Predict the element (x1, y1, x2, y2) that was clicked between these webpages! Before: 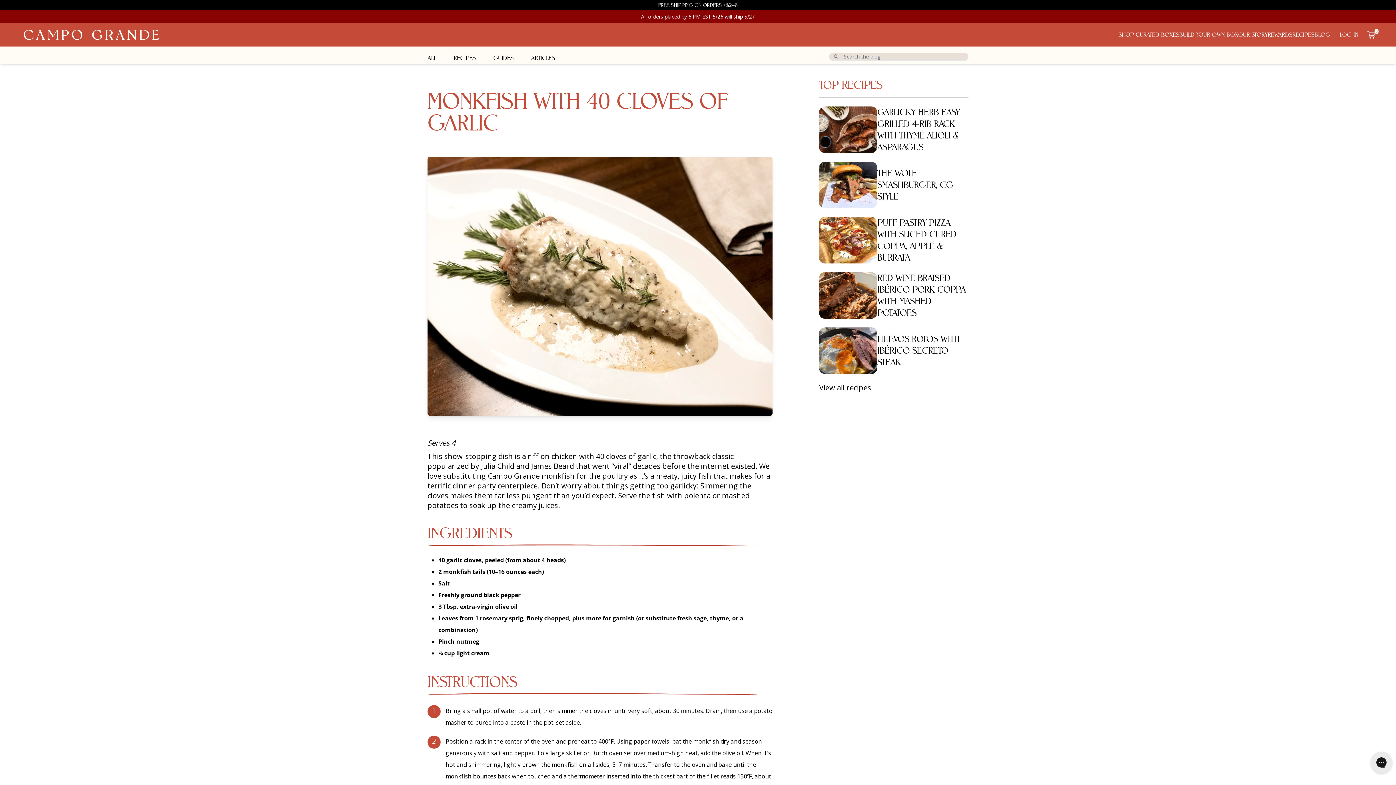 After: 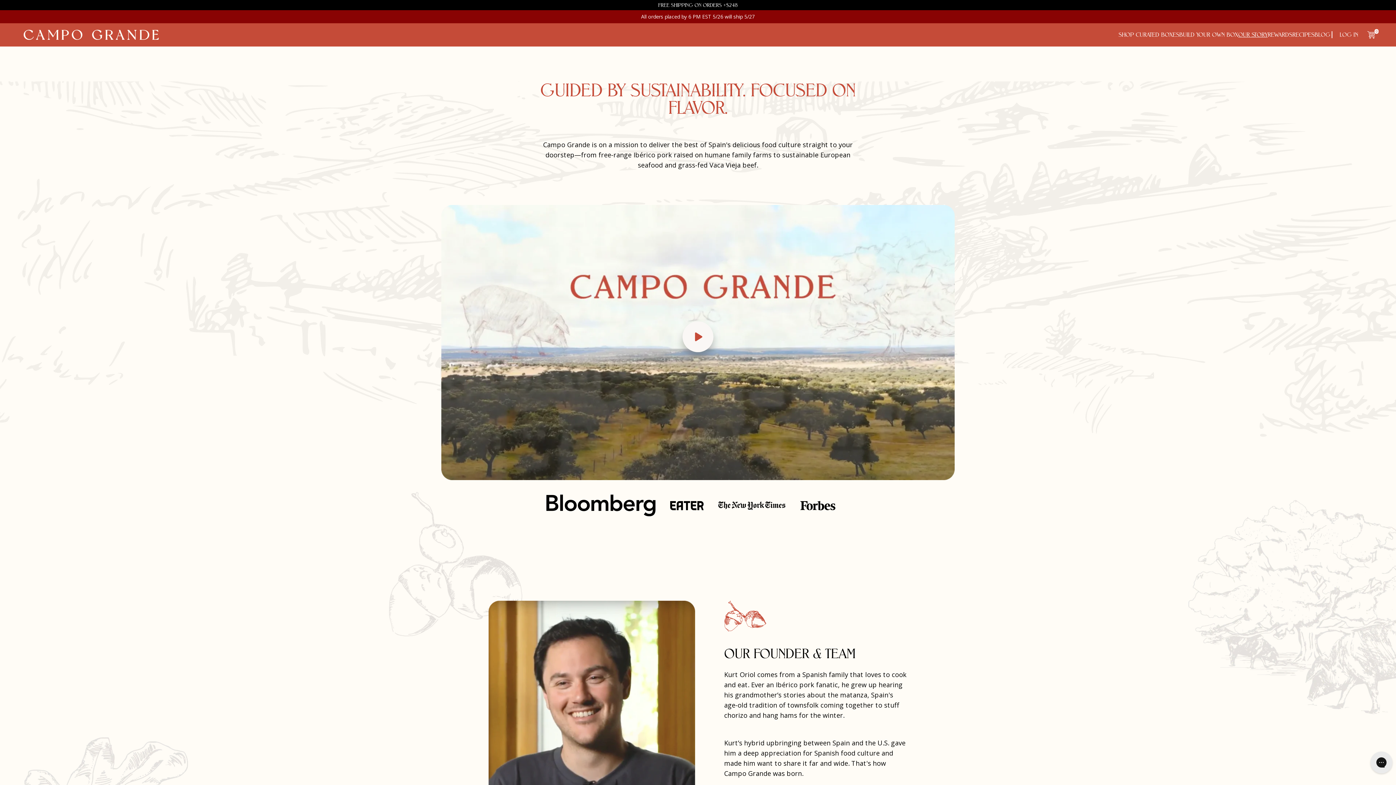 Action: bbox: (1238, 27, 1268, 42) label: OUR STORY